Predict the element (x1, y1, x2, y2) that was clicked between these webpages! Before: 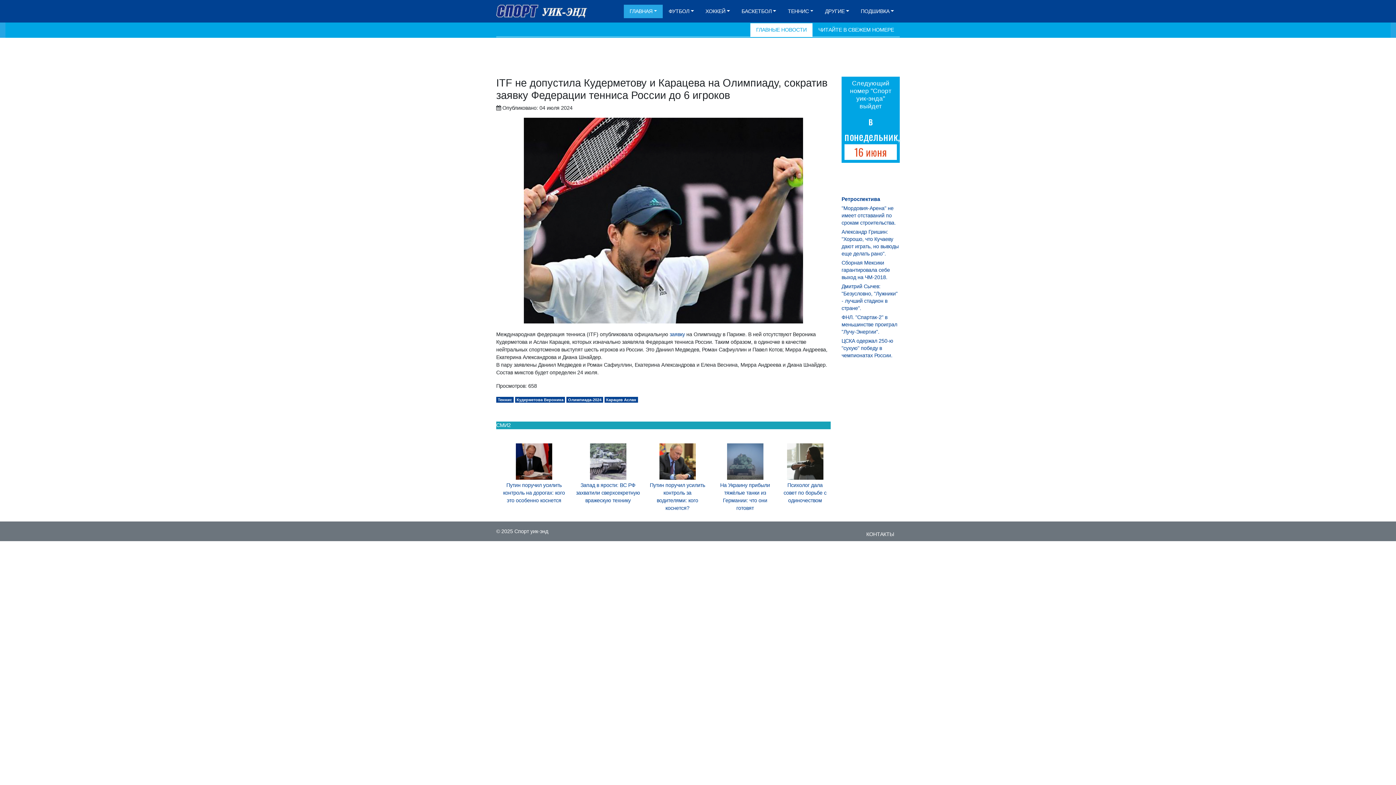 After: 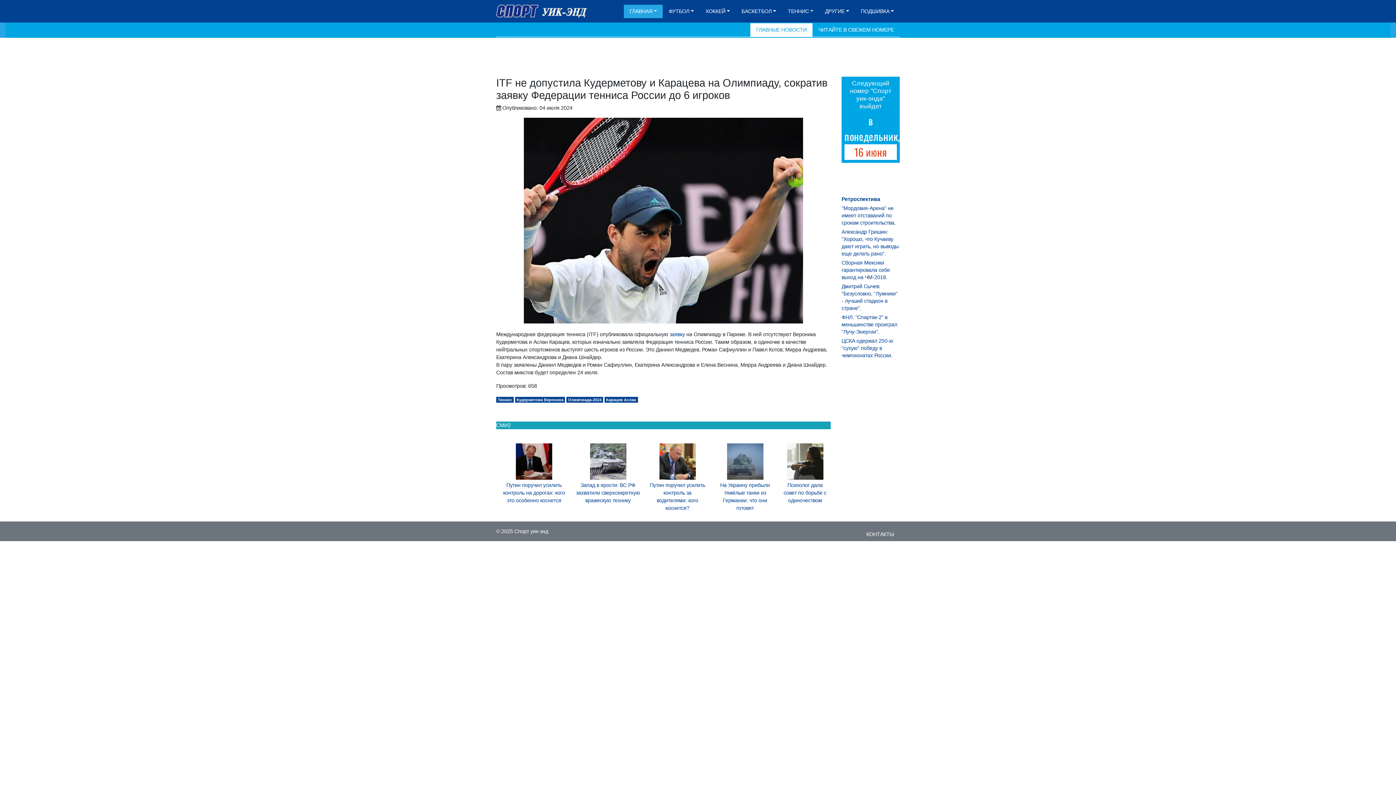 Action: bbox: (516, 458, 552, 464)